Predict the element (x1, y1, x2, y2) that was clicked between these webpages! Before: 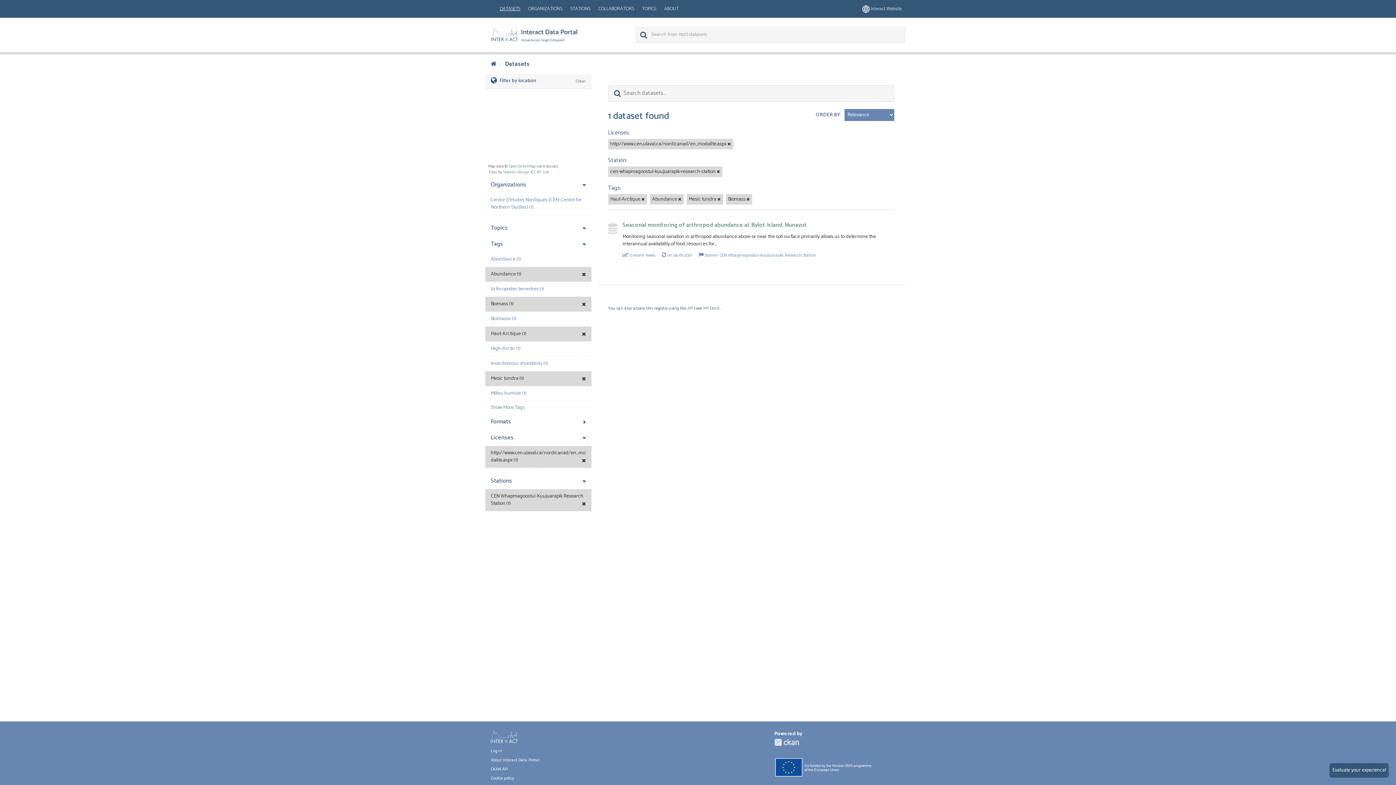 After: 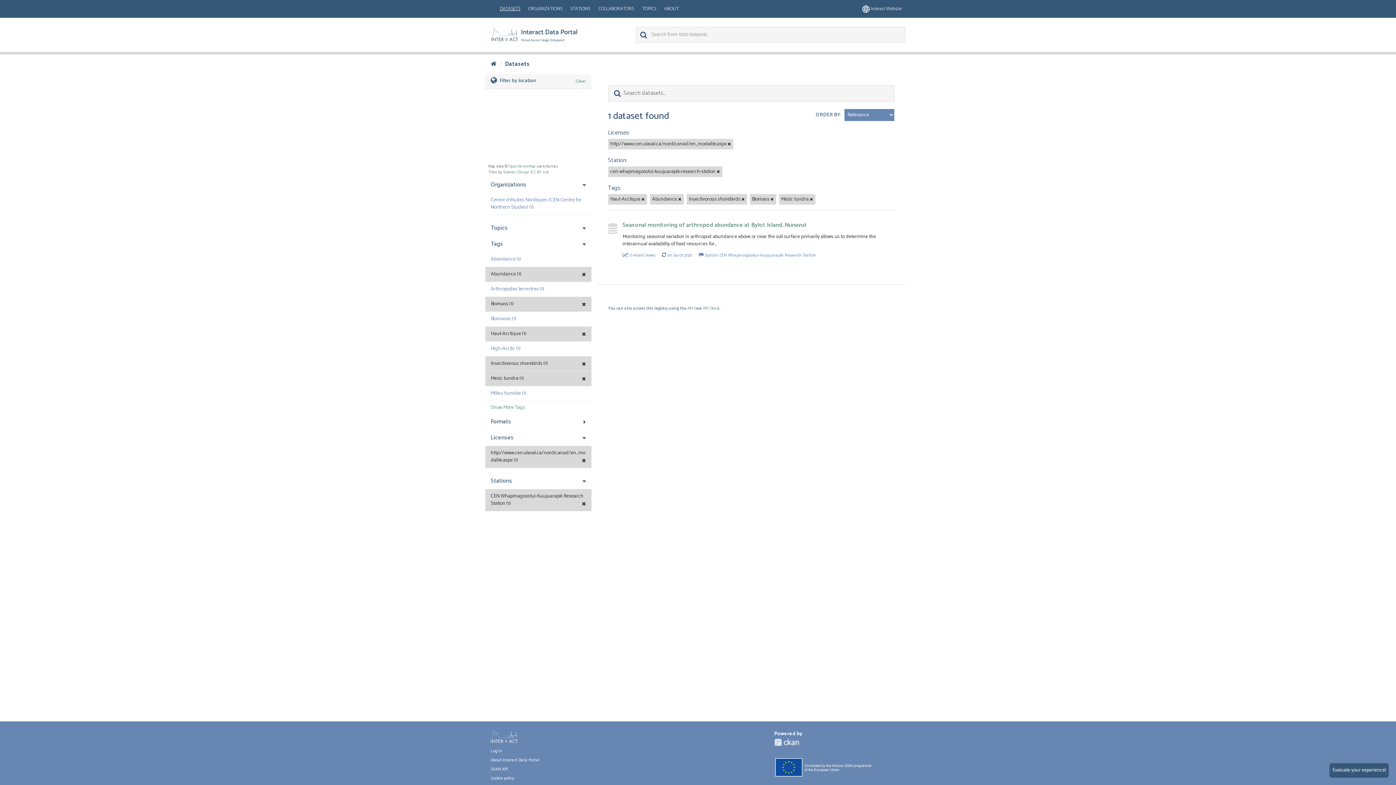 Action: label: Insectivorous shorebirds (1) bbox: (485, 356, 591, 371)